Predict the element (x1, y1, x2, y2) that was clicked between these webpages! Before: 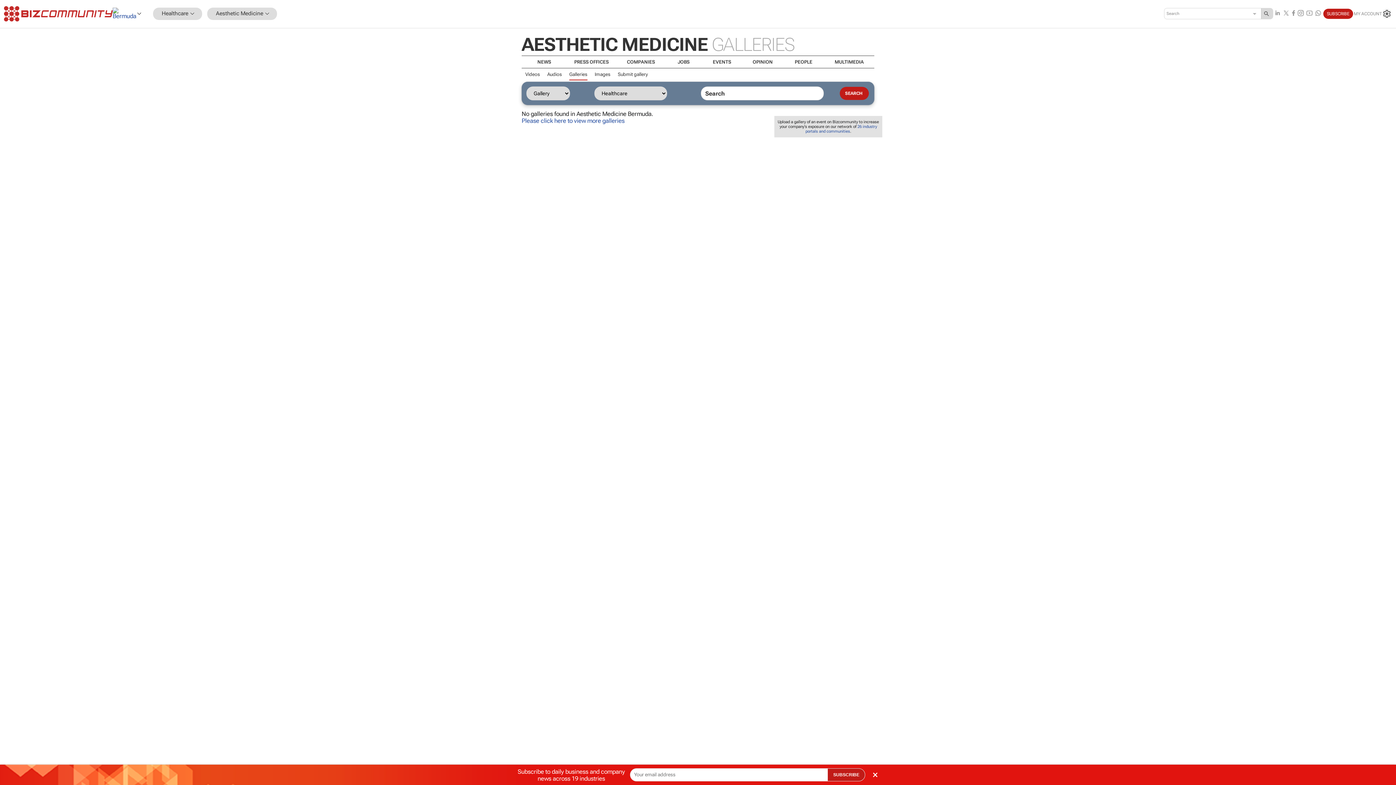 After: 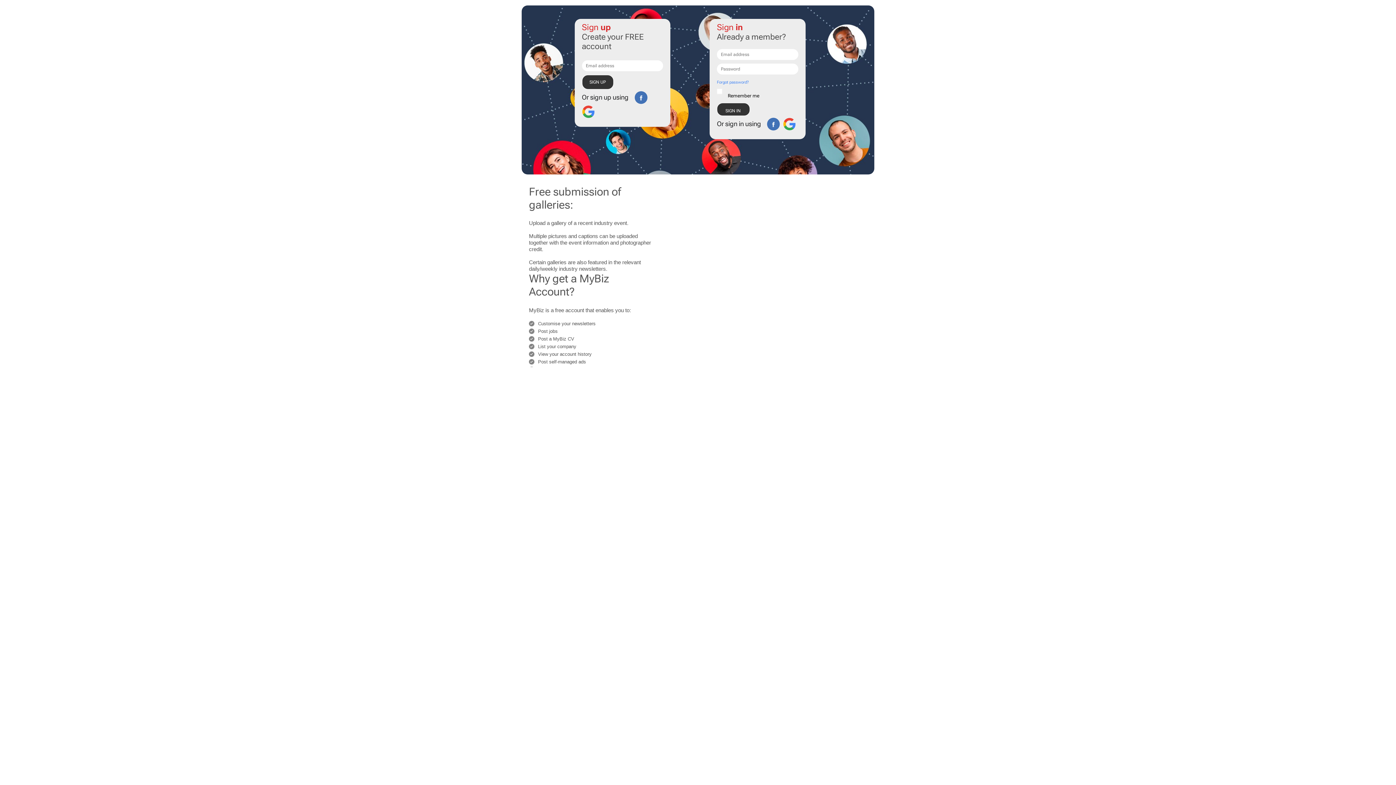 Action: bbox: (617, 69, 647, 79) label: Submit gallery